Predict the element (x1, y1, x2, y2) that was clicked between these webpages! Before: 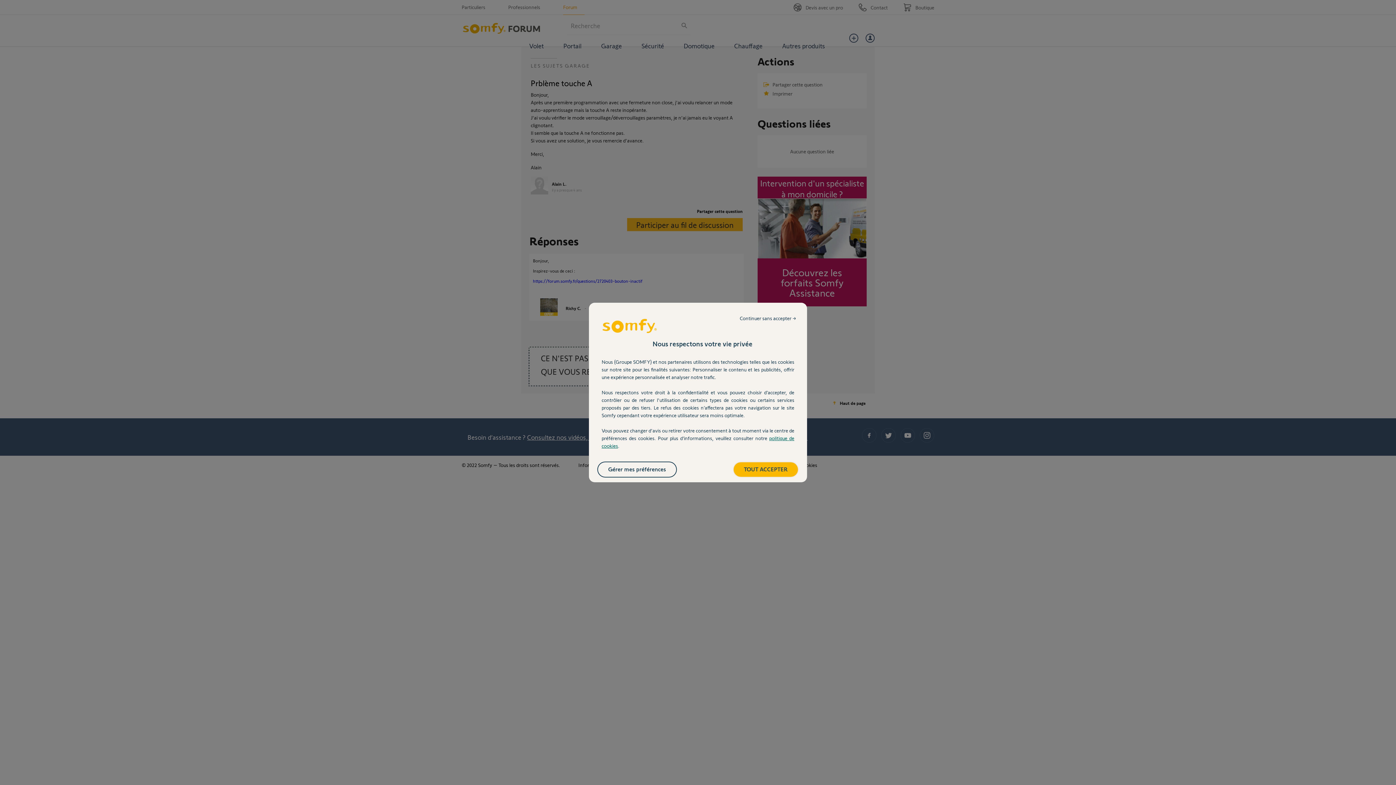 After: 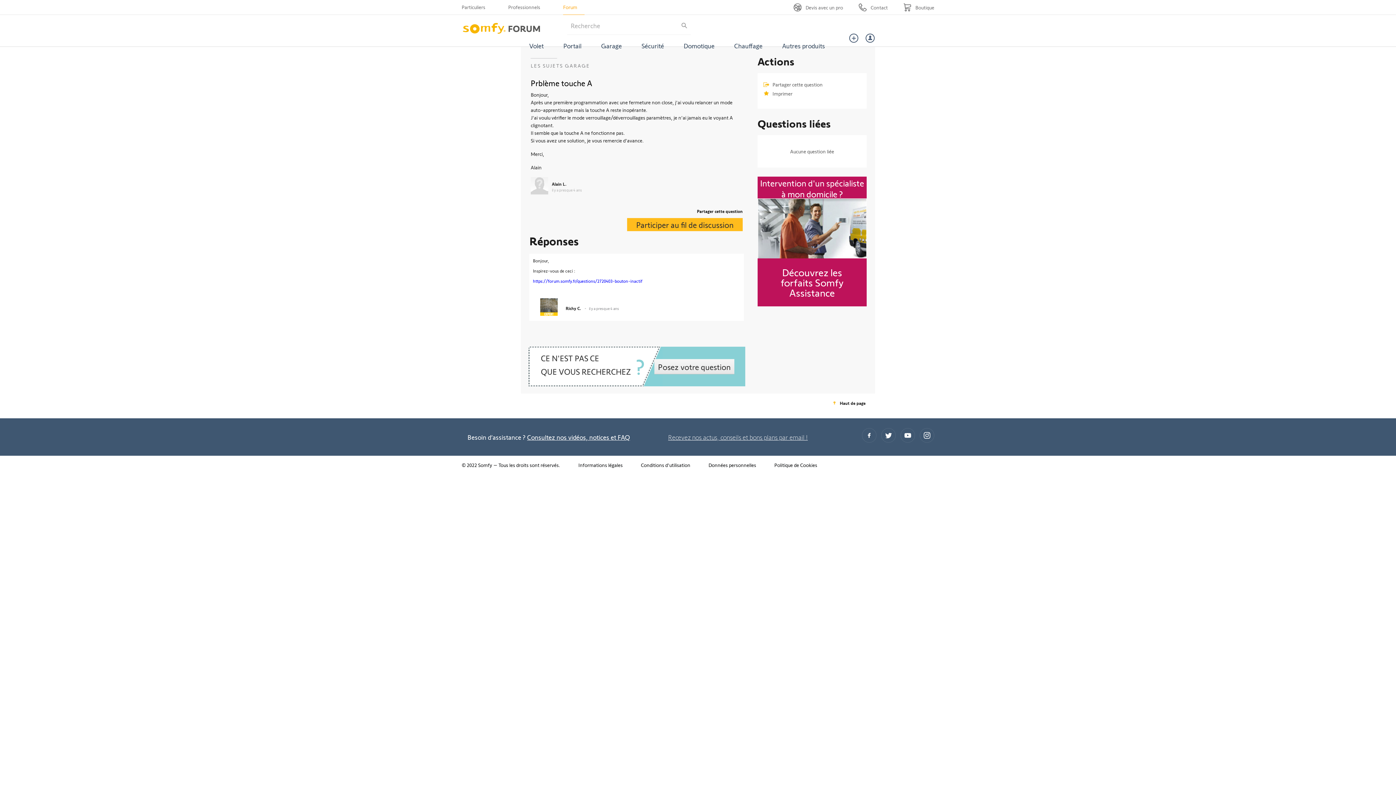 Action: label: Continuer sans accepter → bbox: (732, 311, 803, 325)